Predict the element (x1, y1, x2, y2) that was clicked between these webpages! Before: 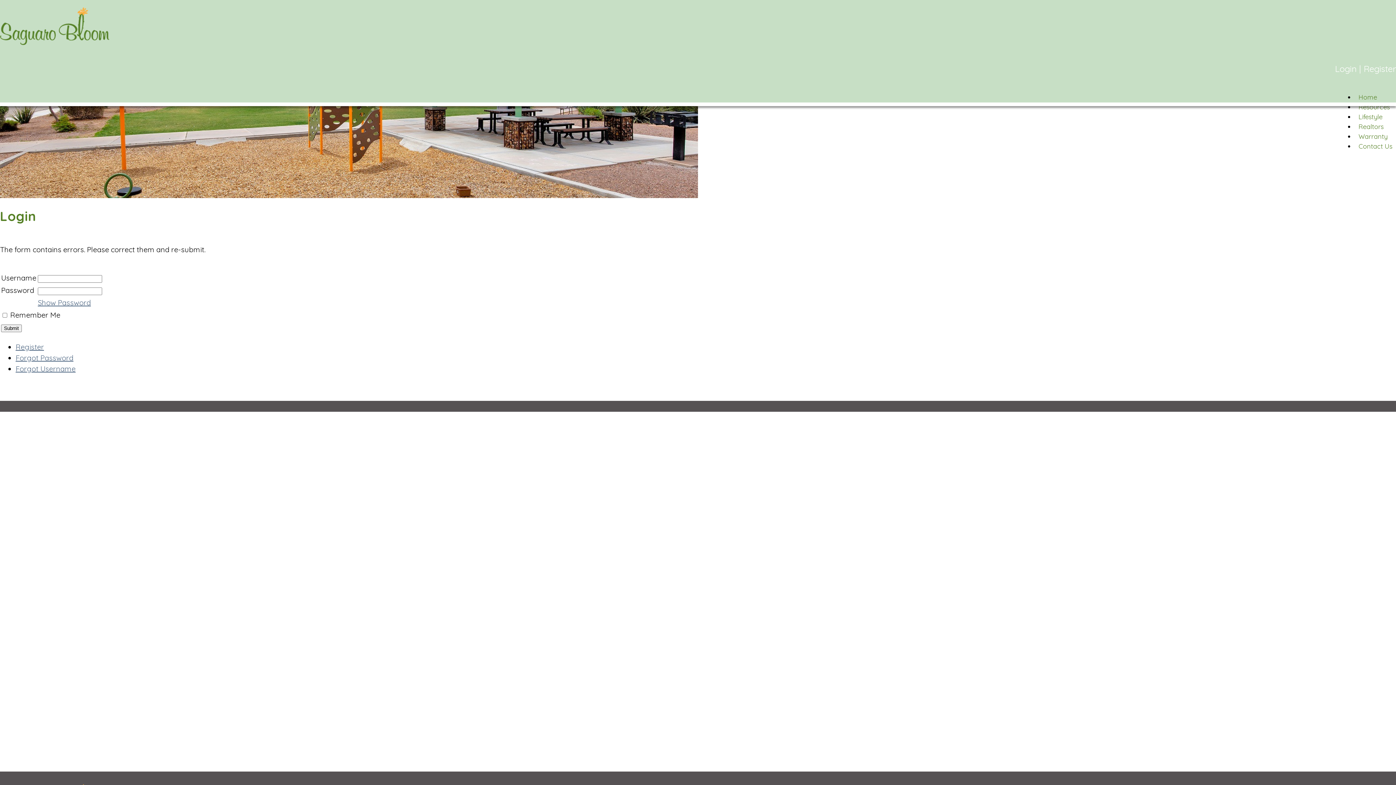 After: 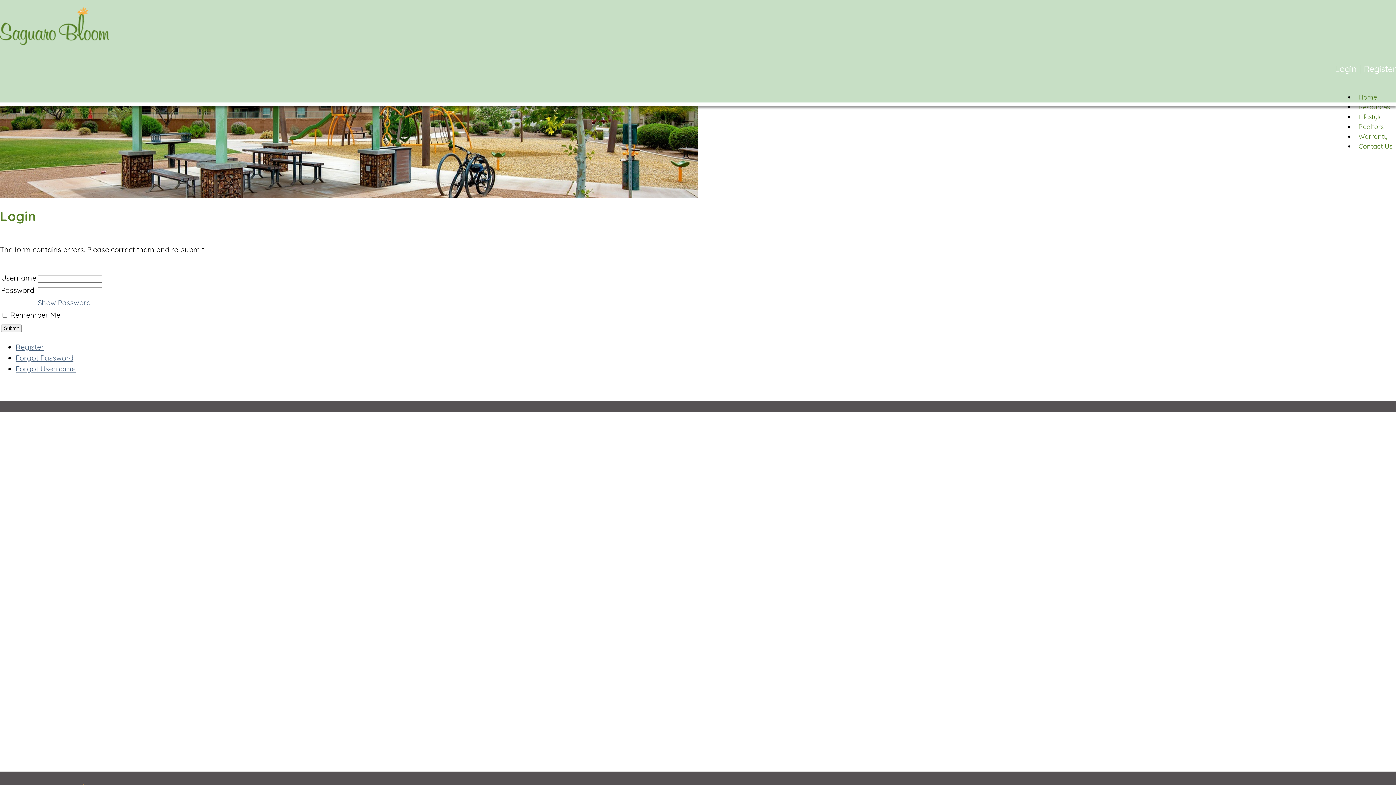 Action: label: Contact Us bbox: (1355, 137, 1396, 158)